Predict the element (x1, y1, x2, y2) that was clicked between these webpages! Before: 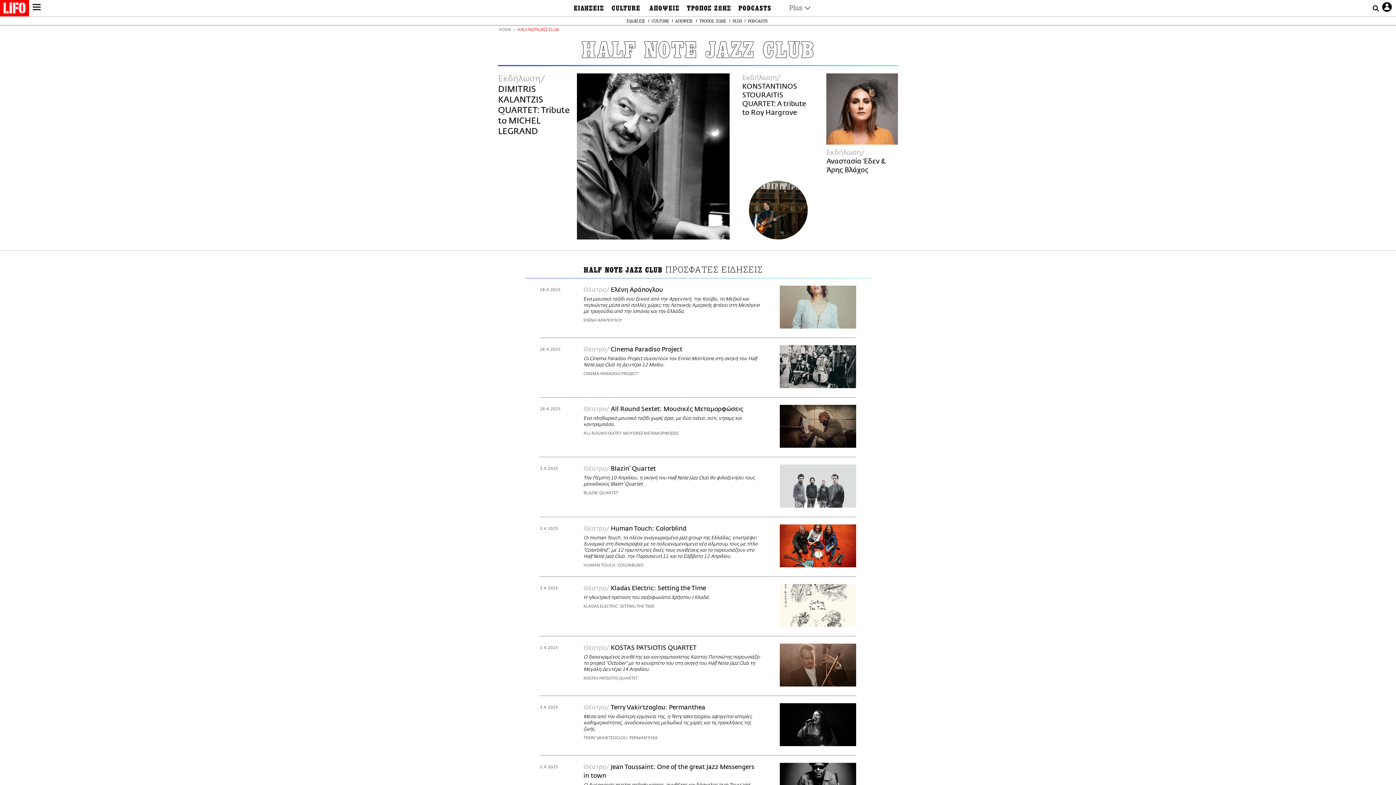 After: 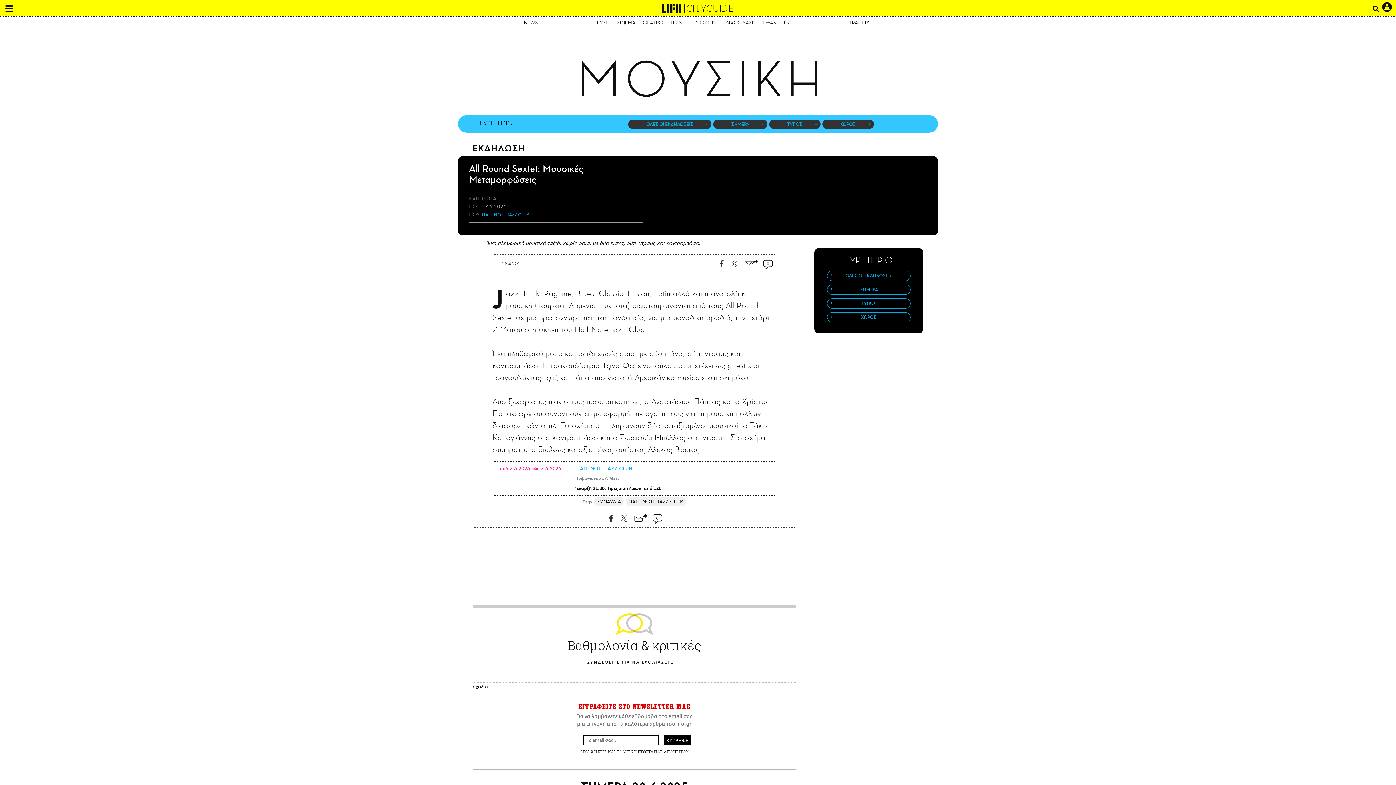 Action: label: Θέατρο  bbox: (583, 405, 610, 413)